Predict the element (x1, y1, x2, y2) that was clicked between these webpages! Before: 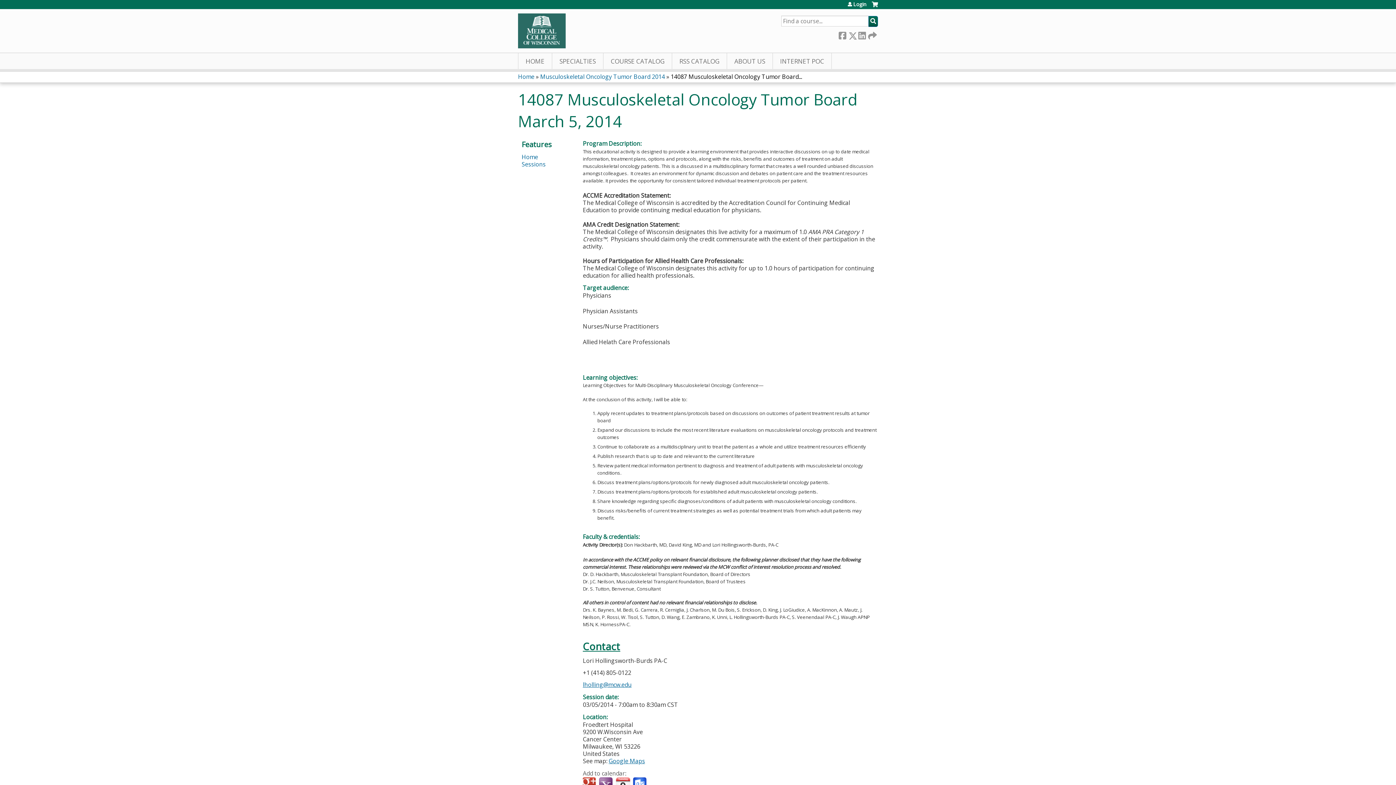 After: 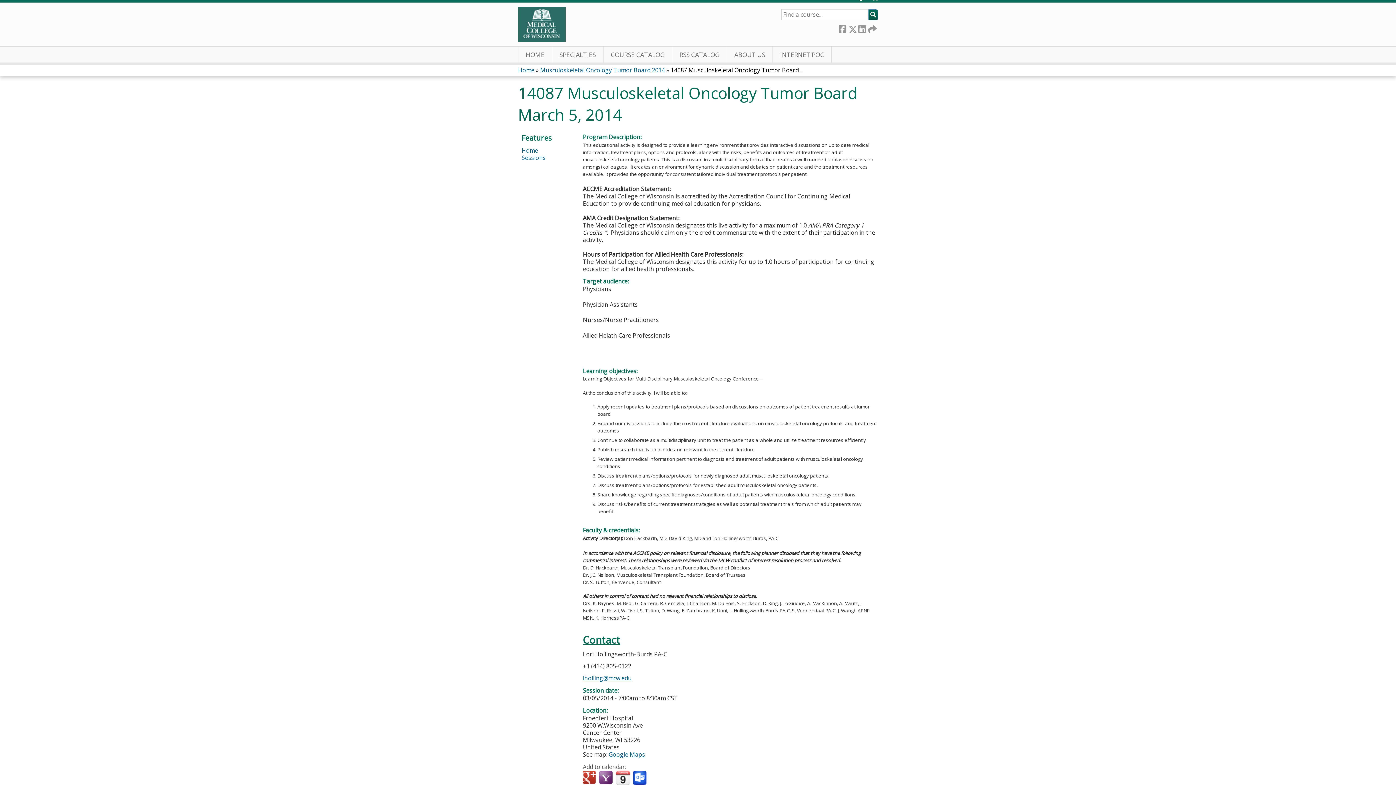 Action: bbox: (599, 777, 614, 792) label: Add to yahoo calendar